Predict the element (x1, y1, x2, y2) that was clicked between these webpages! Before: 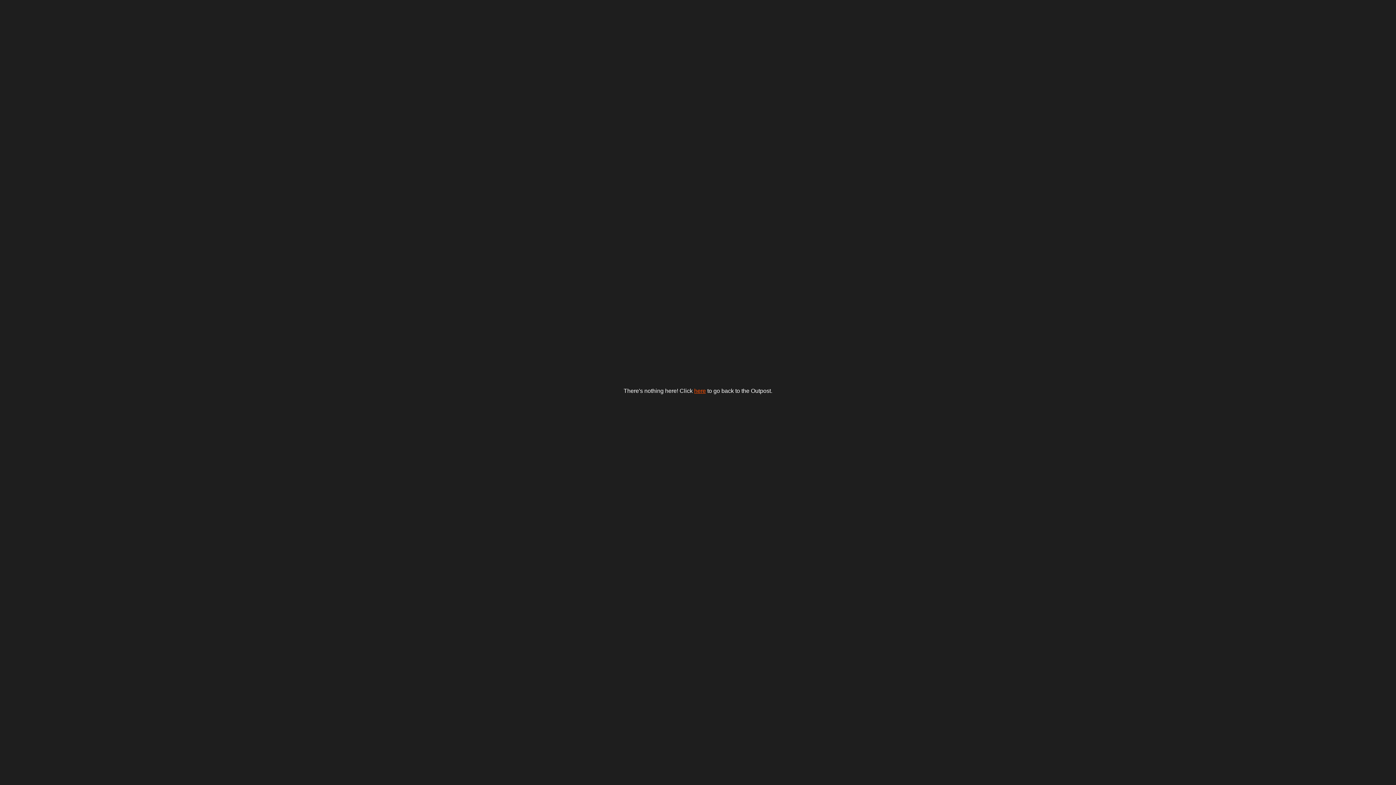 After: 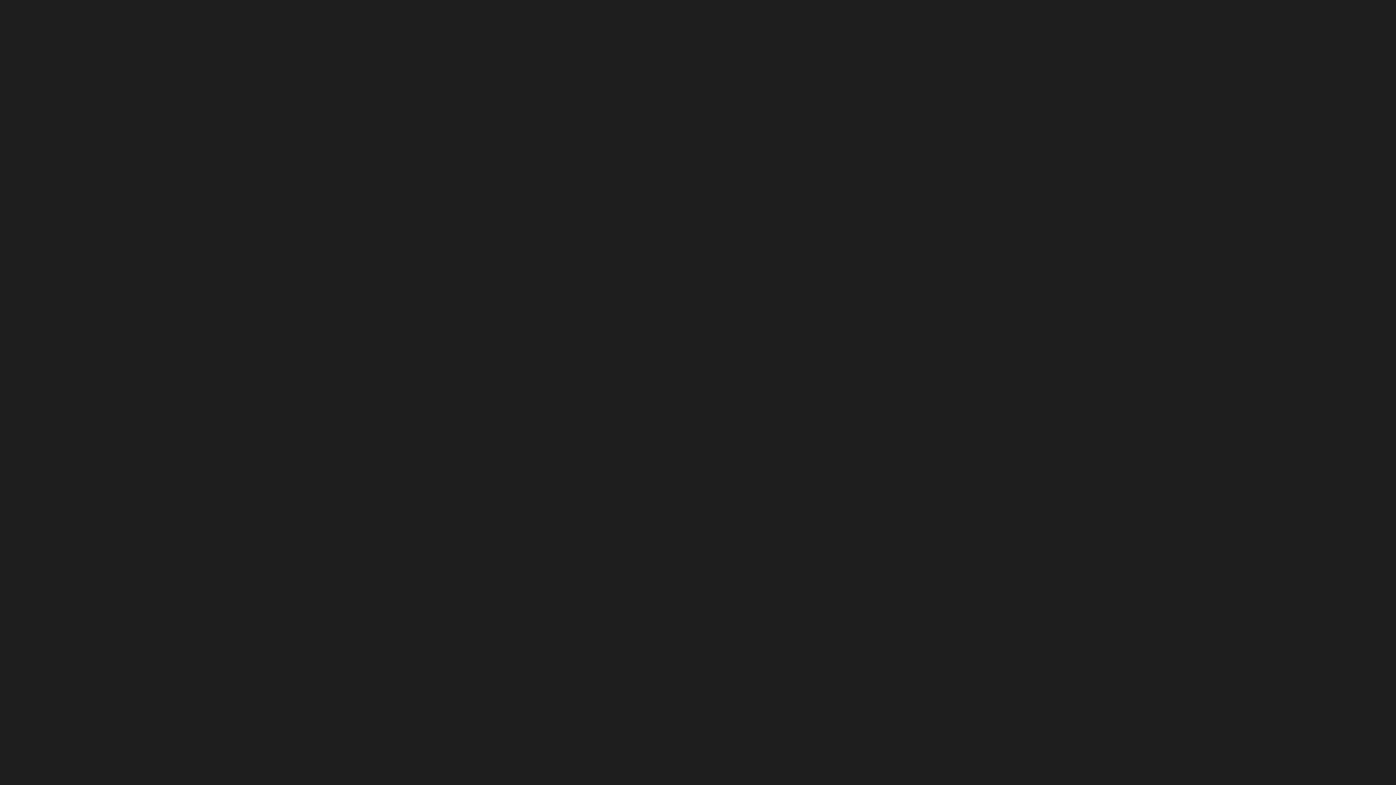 Action: bbox: (694, 388, 706, 394) label: here